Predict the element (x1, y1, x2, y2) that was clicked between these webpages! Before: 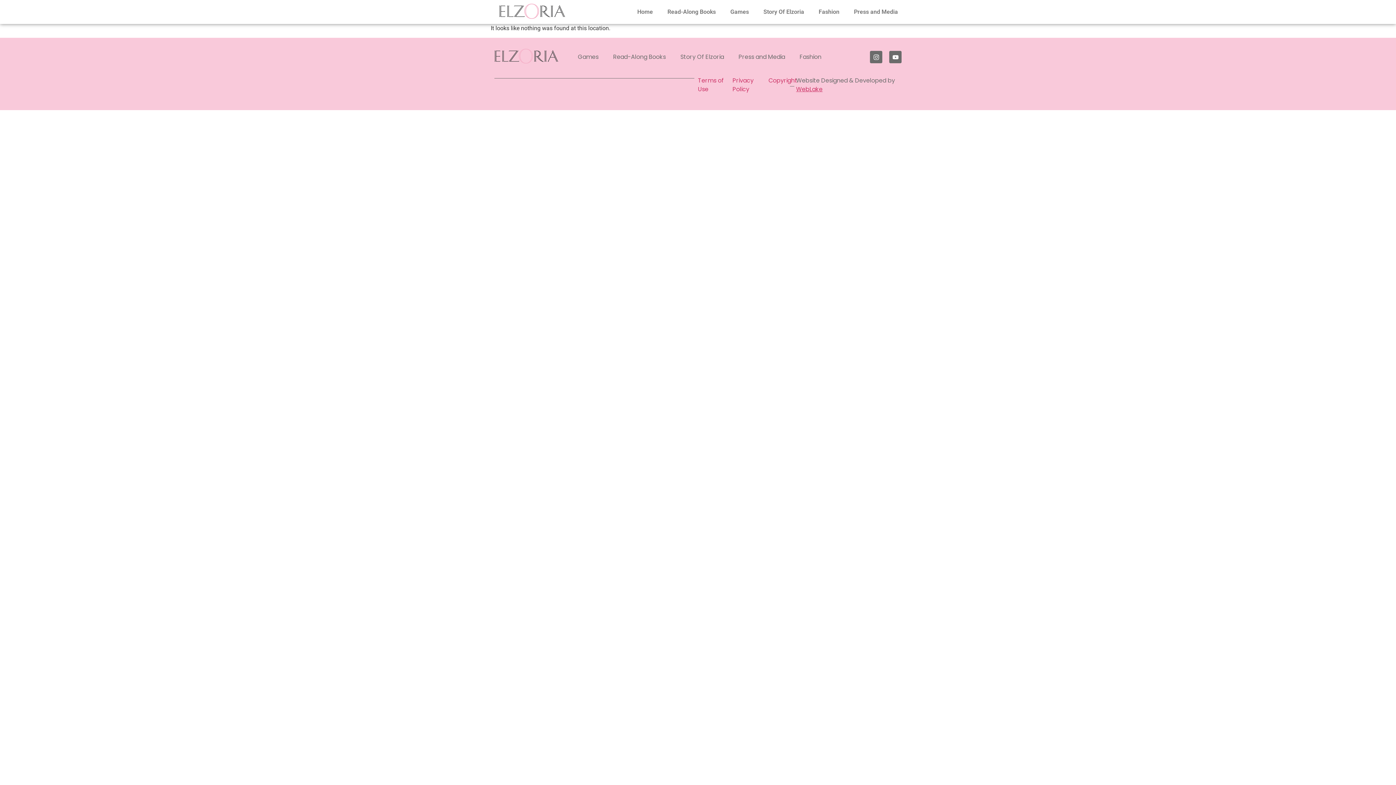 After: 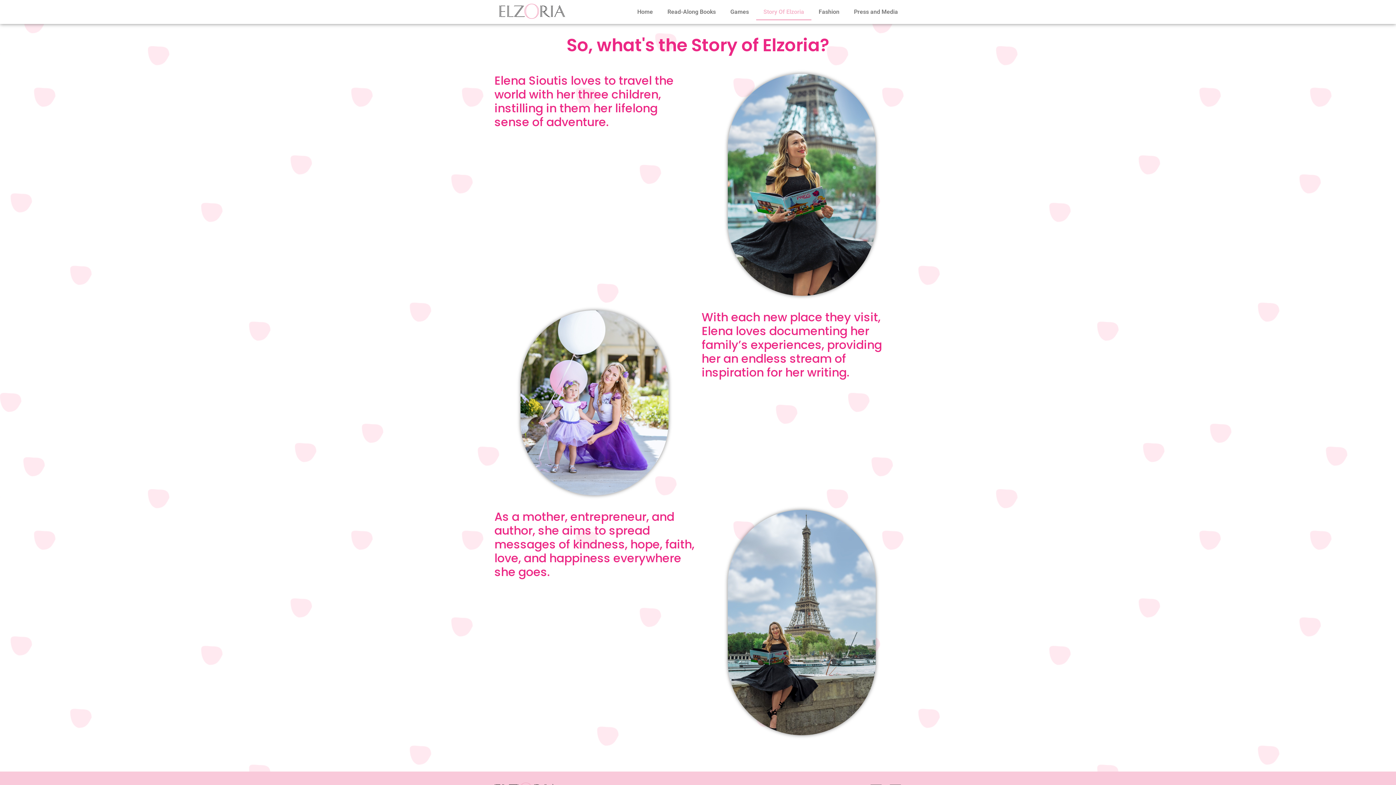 Action: label: Story Of Elzoria bbox: (673, 48, 731, 65)